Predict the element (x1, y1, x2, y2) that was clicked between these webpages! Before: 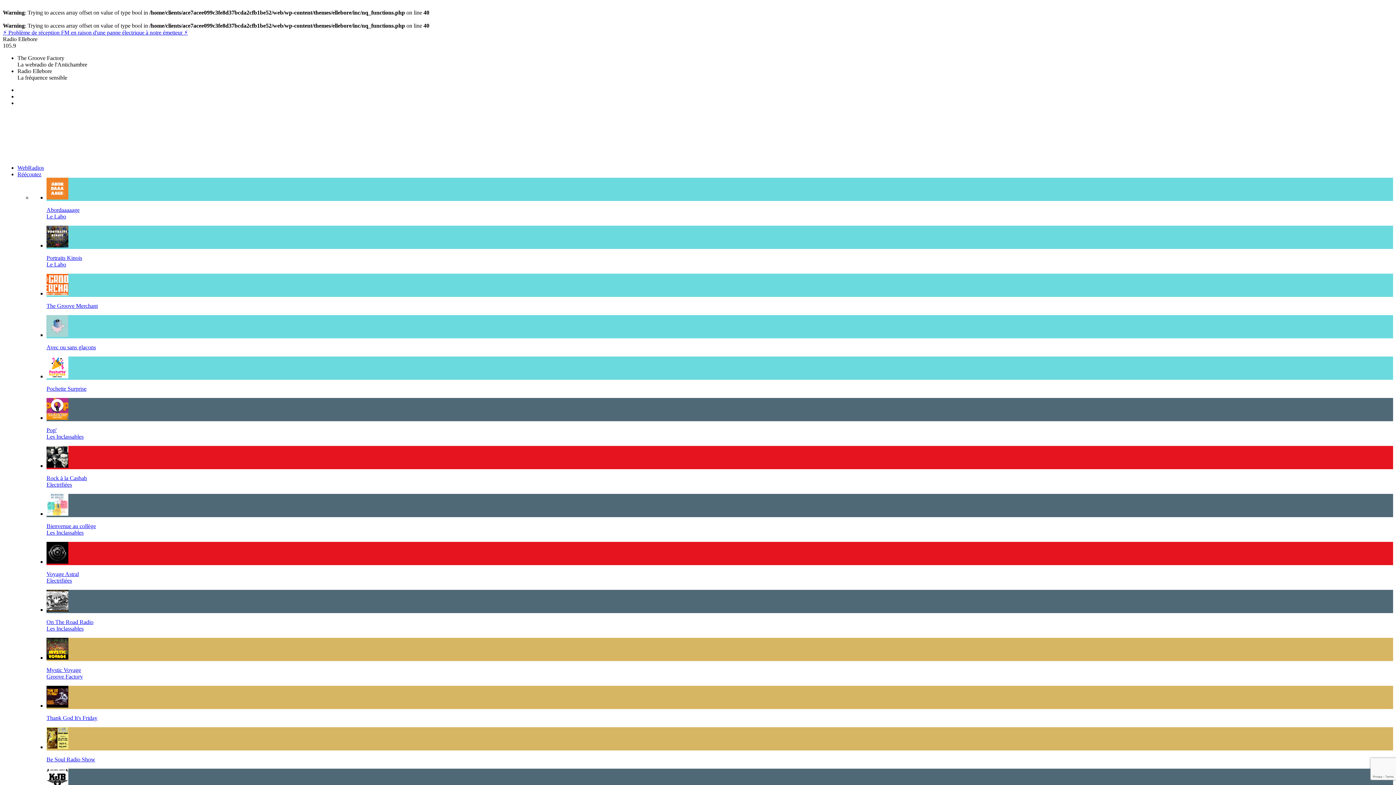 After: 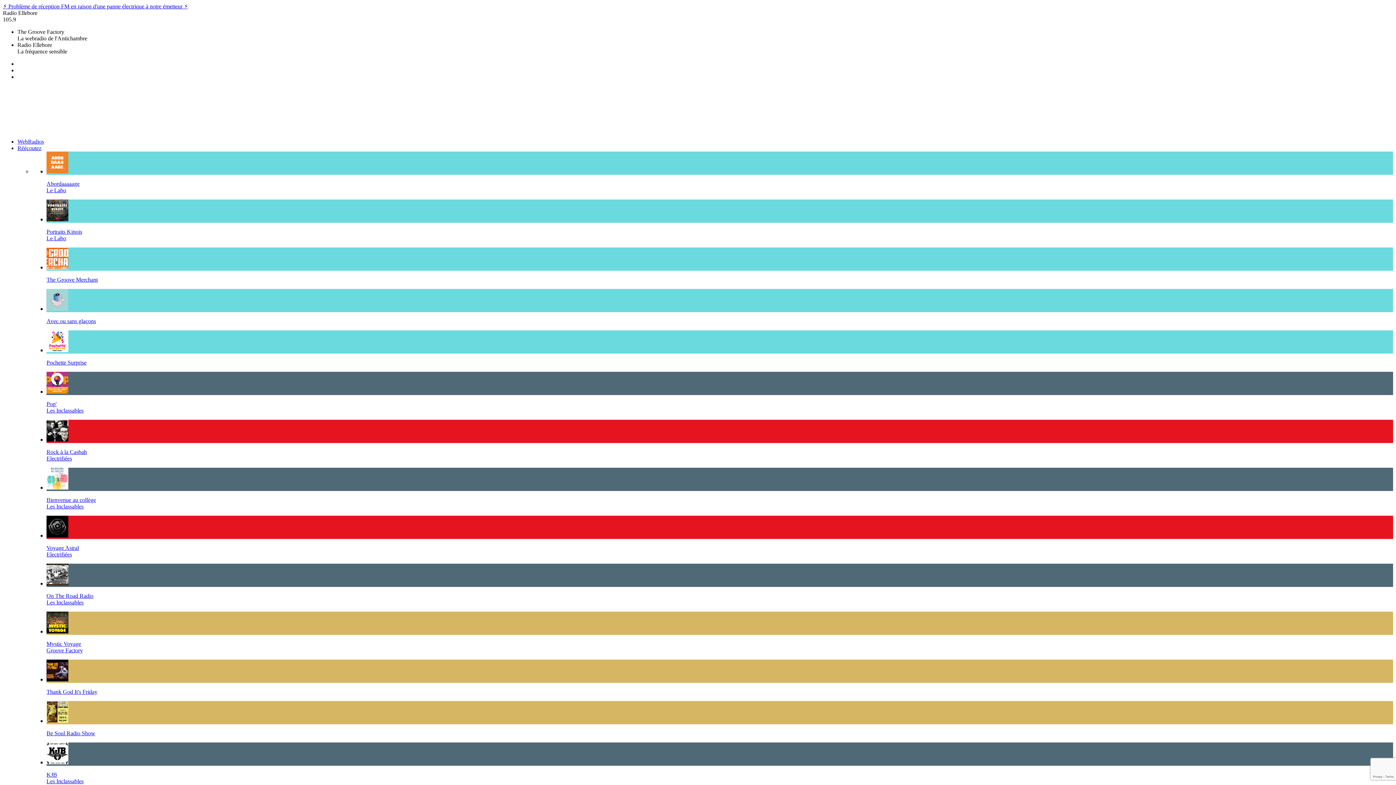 Action: bbox: (46, 542, 1393, 584) label: Voyage Astral
Electrifiées